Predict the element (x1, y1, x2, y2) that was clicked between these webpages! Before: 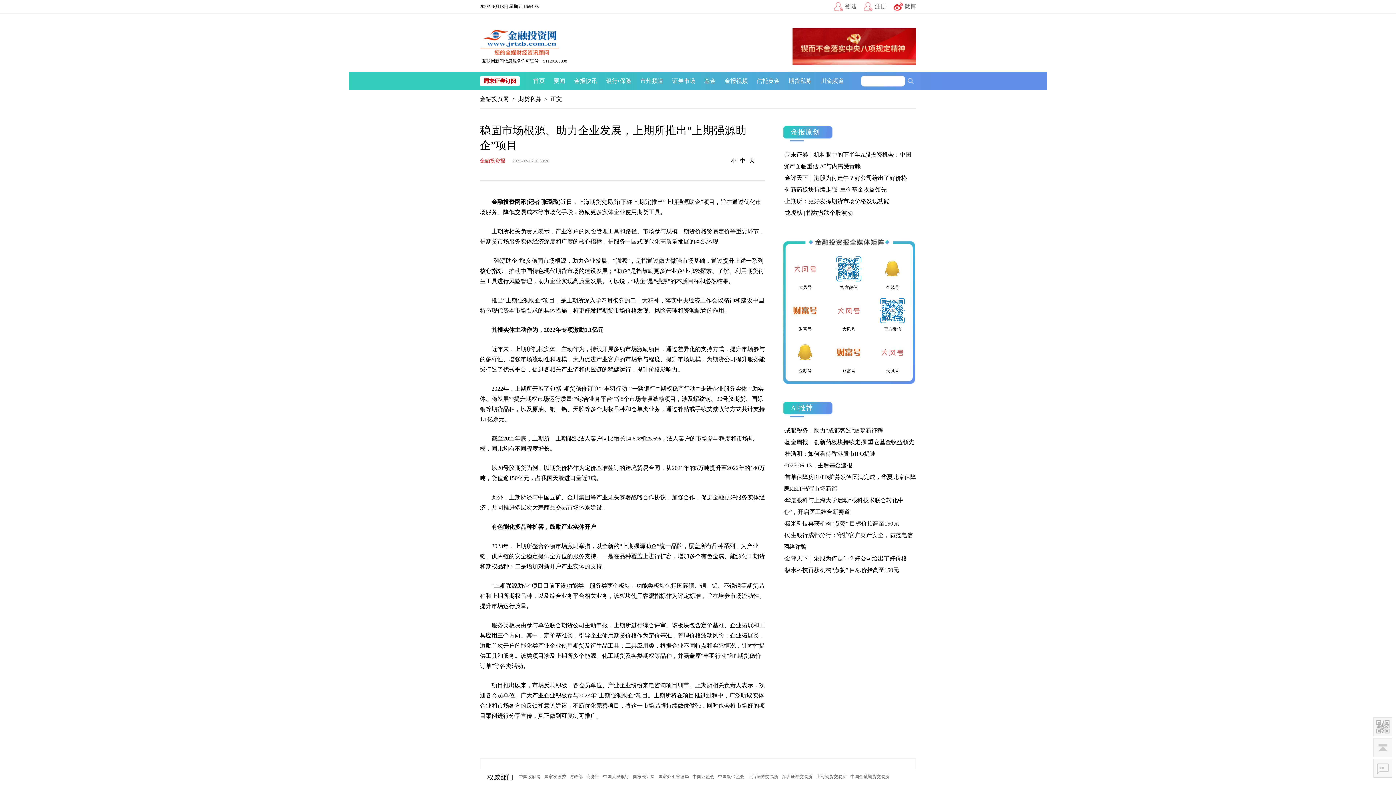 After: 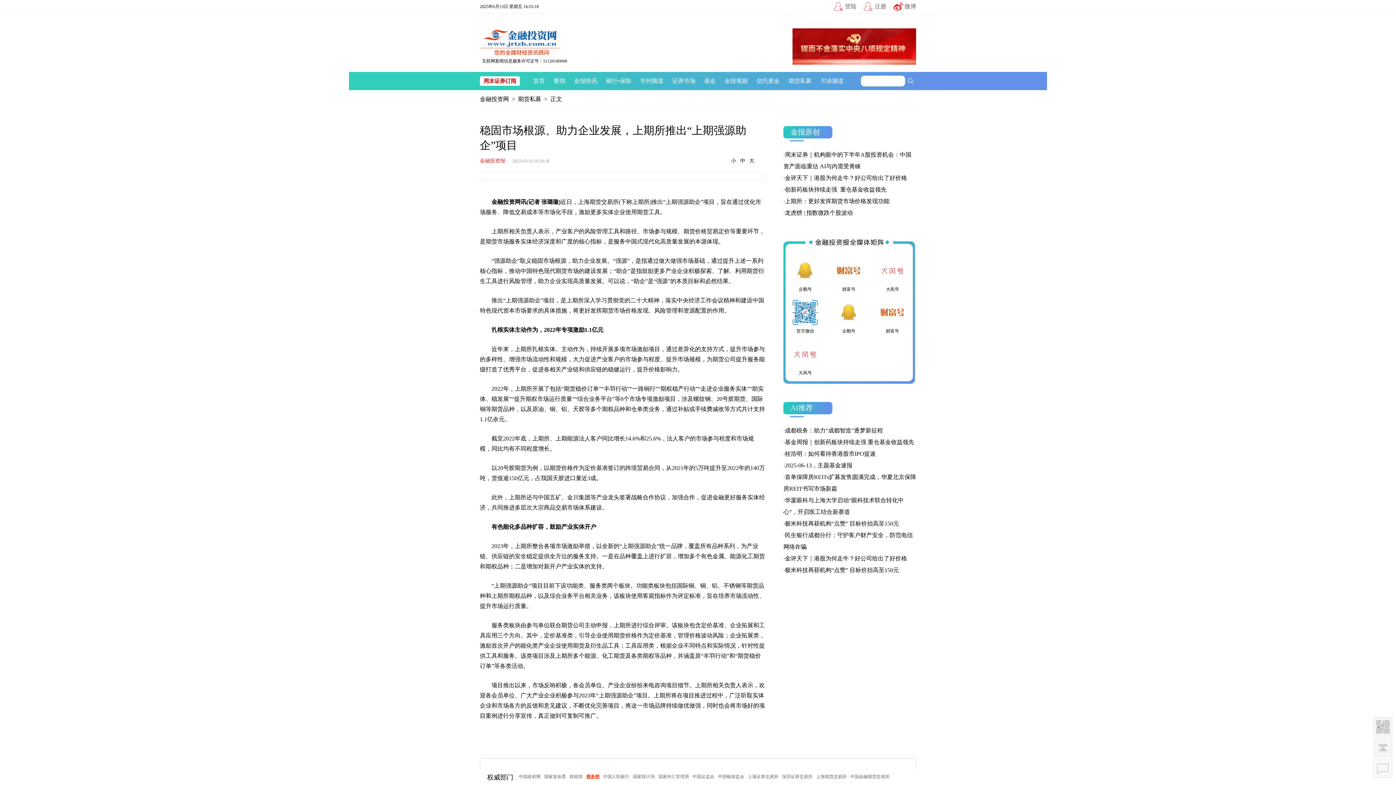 Action: bbox: (586, 774, 599, 780) label: 商务部